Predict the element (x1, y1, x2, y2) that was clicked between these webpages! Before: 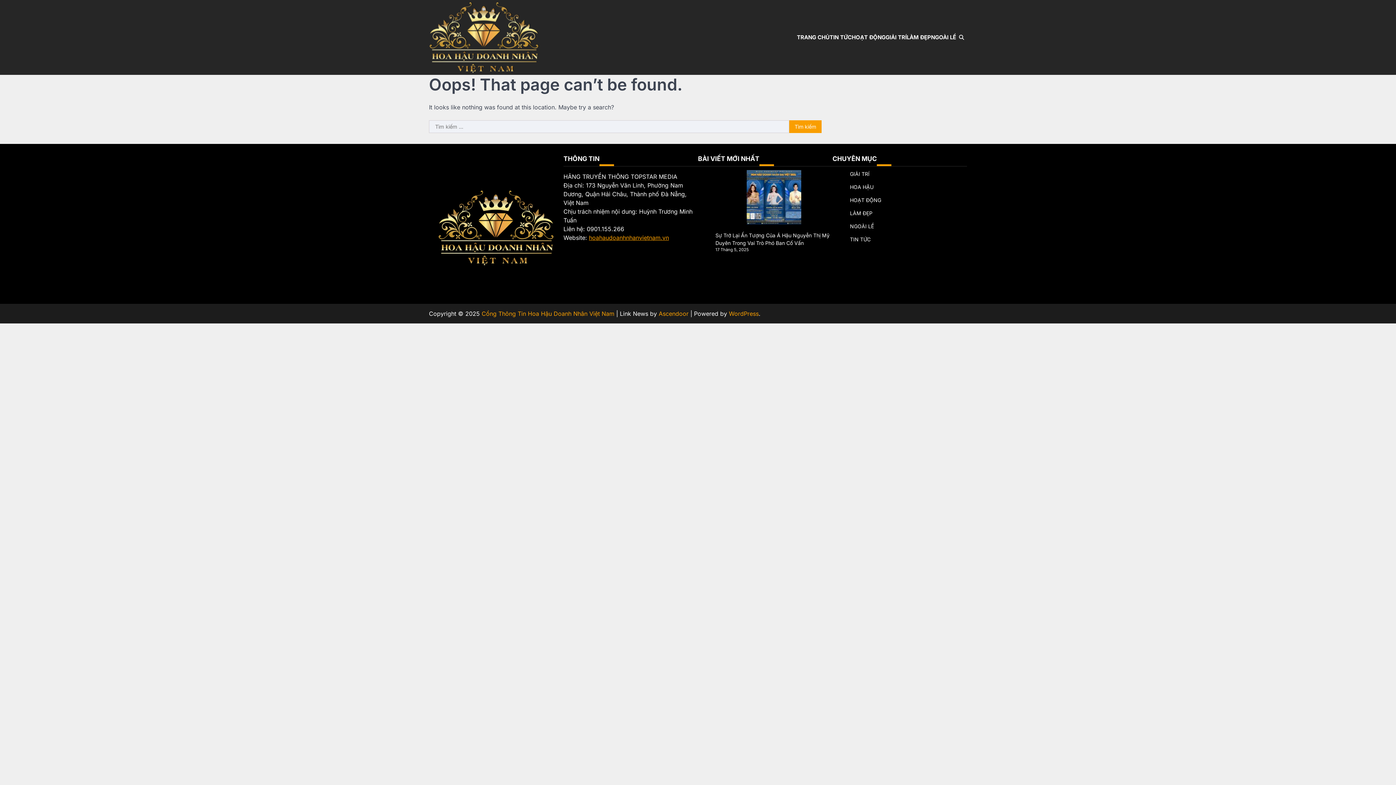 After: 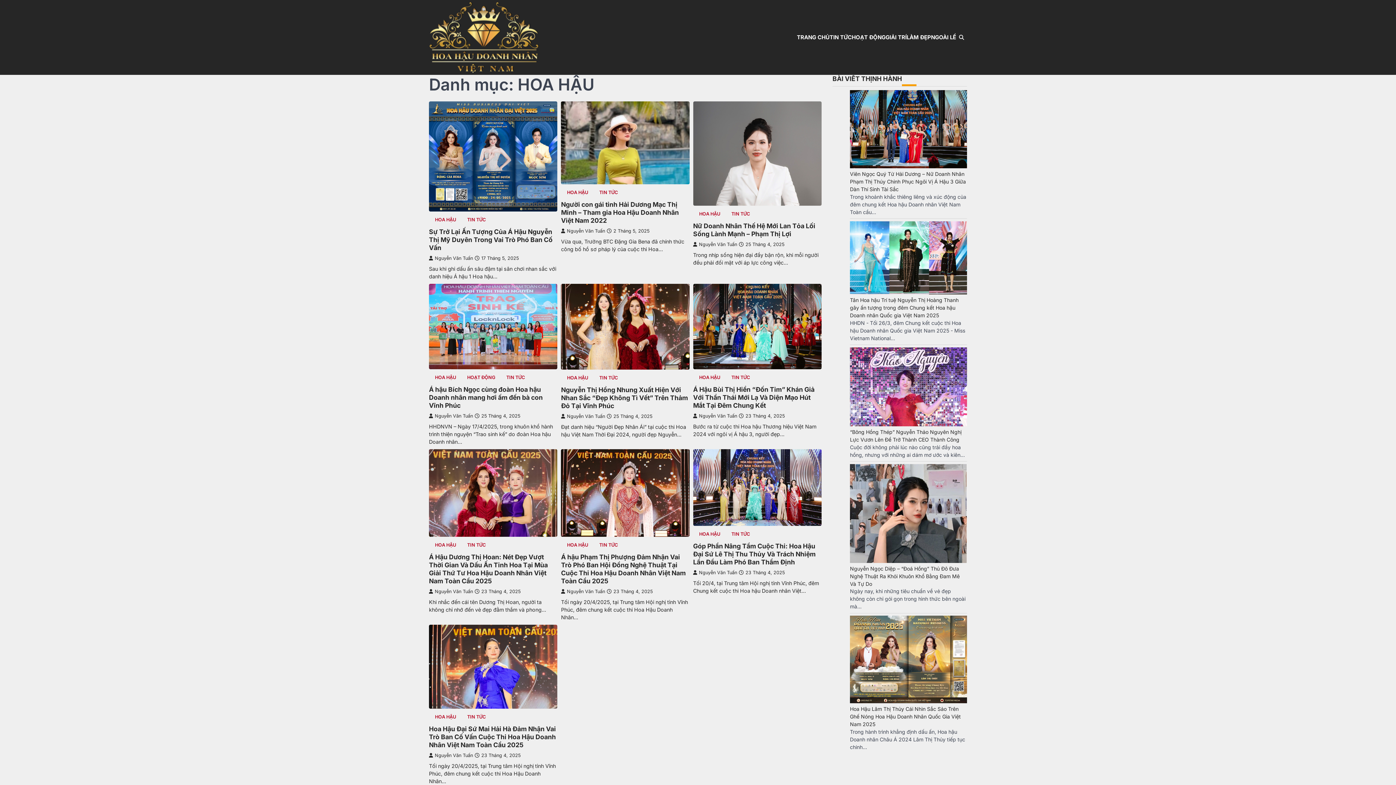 Action: label: HOA HẬU bbox: (850, 184, 873, 190)